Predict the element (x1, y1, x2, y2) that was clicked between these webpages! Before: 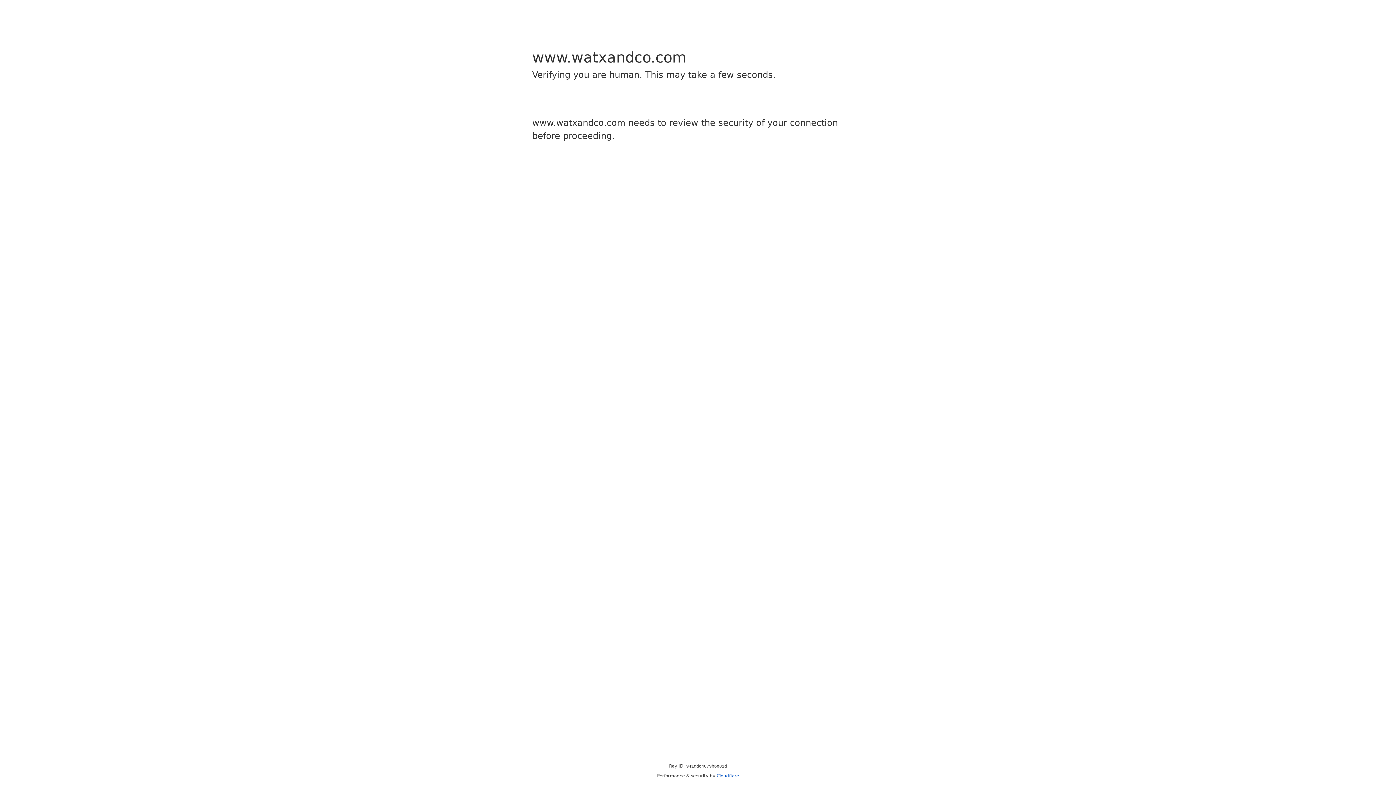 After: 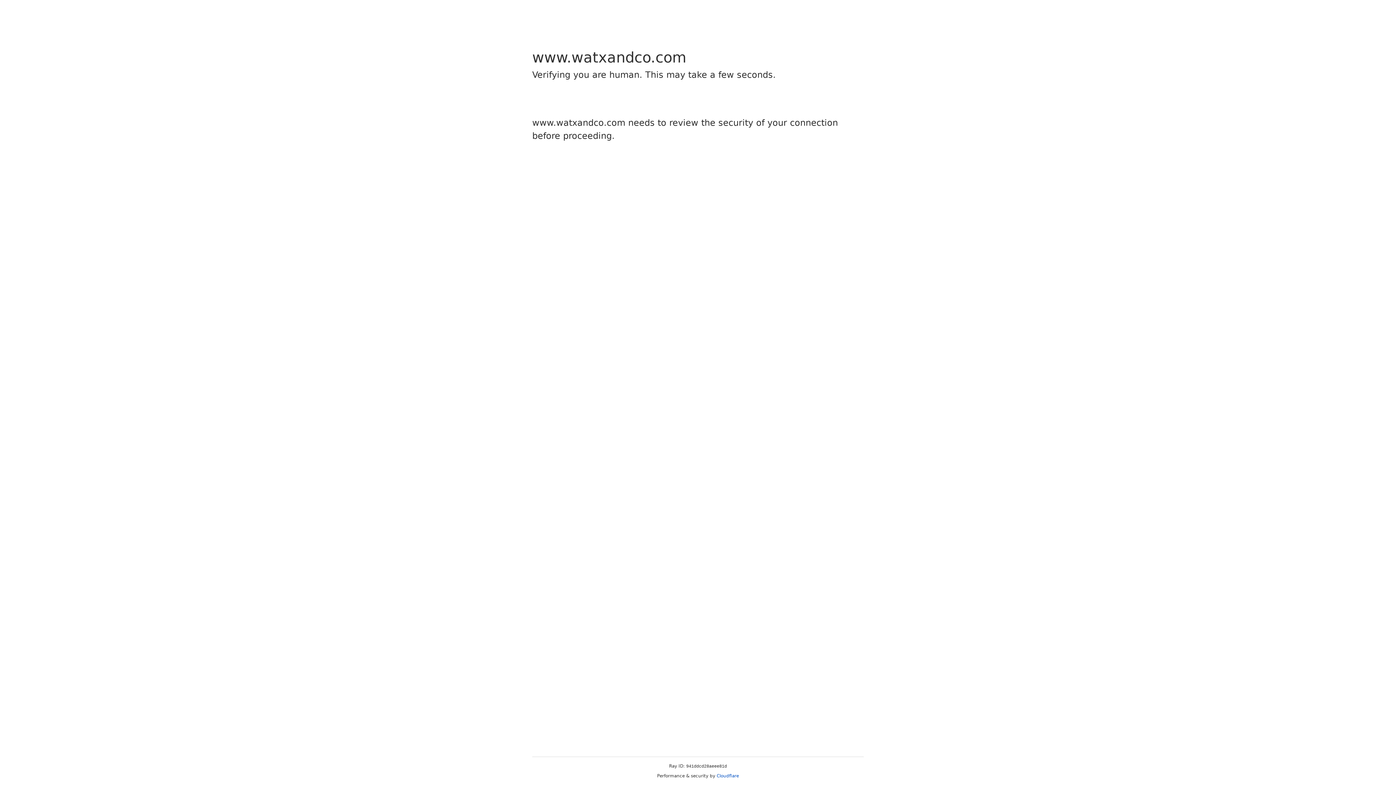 Action: label: Cloudflare bbox: (716, 773, 739, 778)